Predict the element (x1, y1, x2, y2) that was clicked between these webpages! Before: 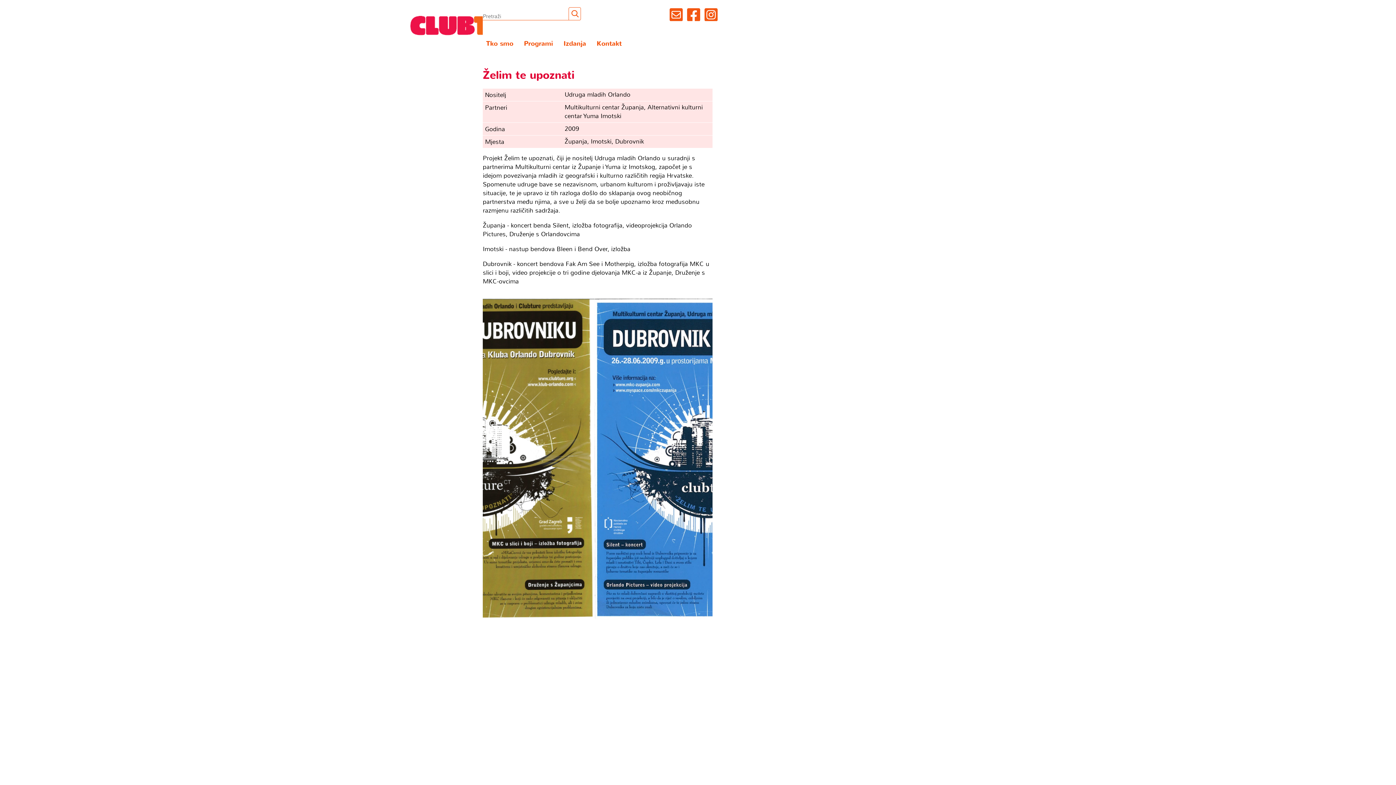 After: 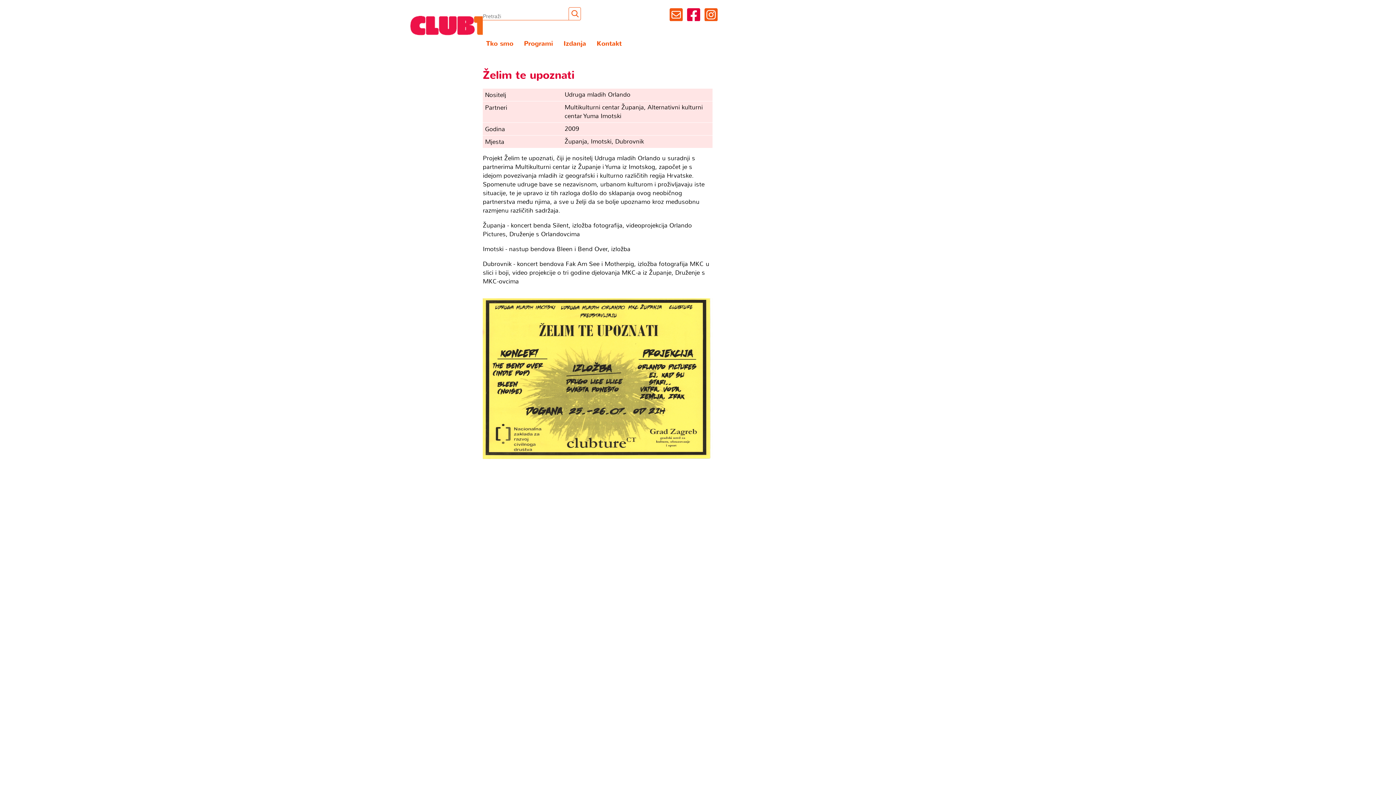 Action: bbox: (687, 7, 700, 21)